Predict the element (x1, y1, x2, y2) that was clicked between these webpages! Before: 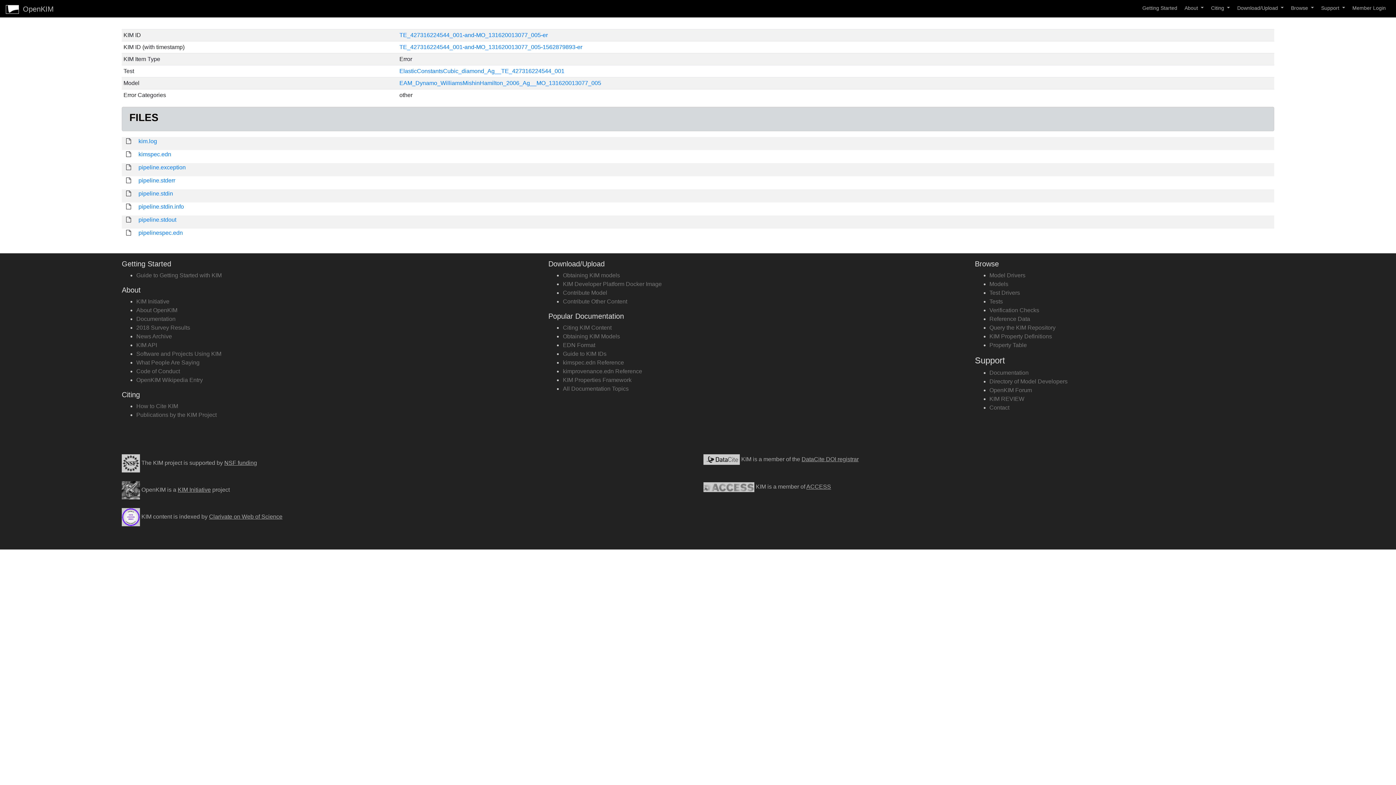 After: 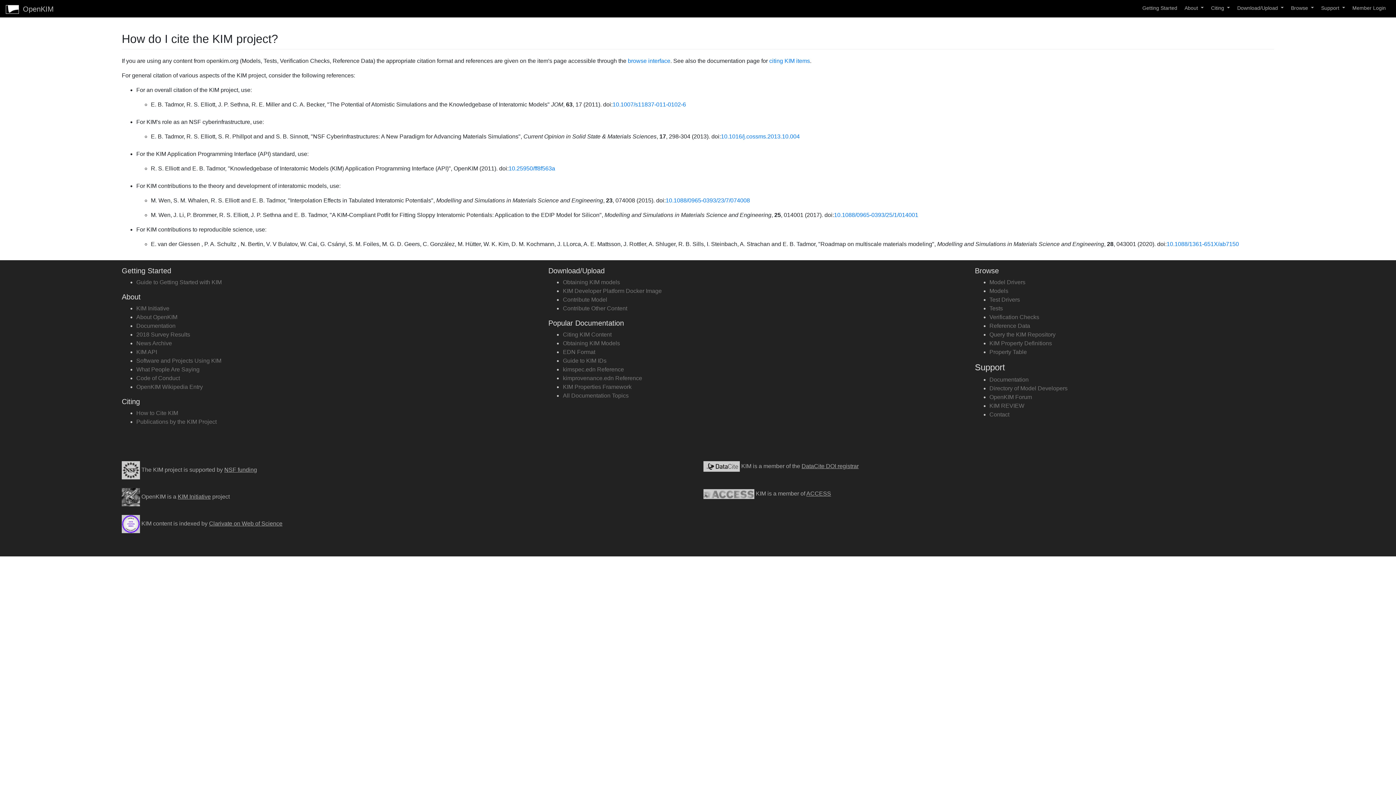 Action: bbox: (136, 403, 178, 409) label: How to Cite KIM